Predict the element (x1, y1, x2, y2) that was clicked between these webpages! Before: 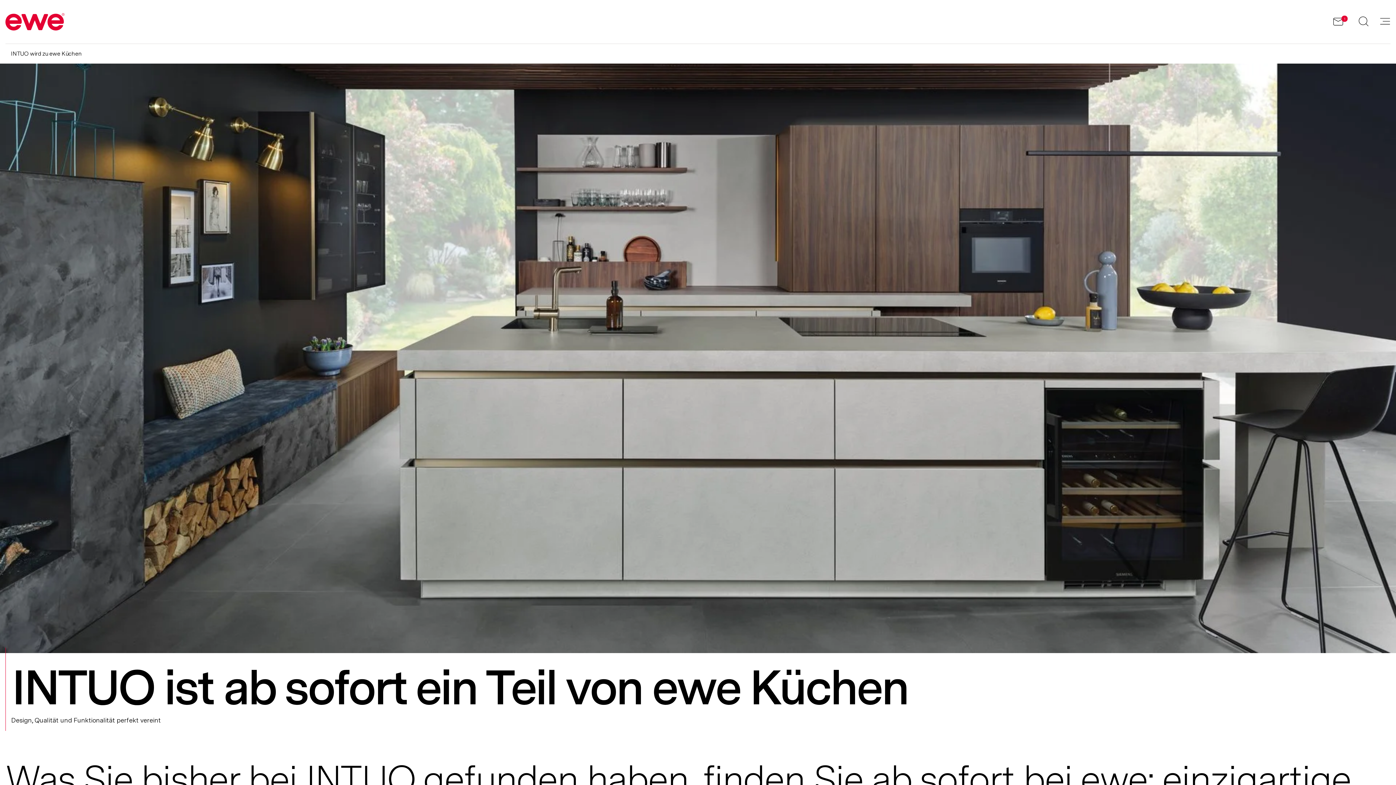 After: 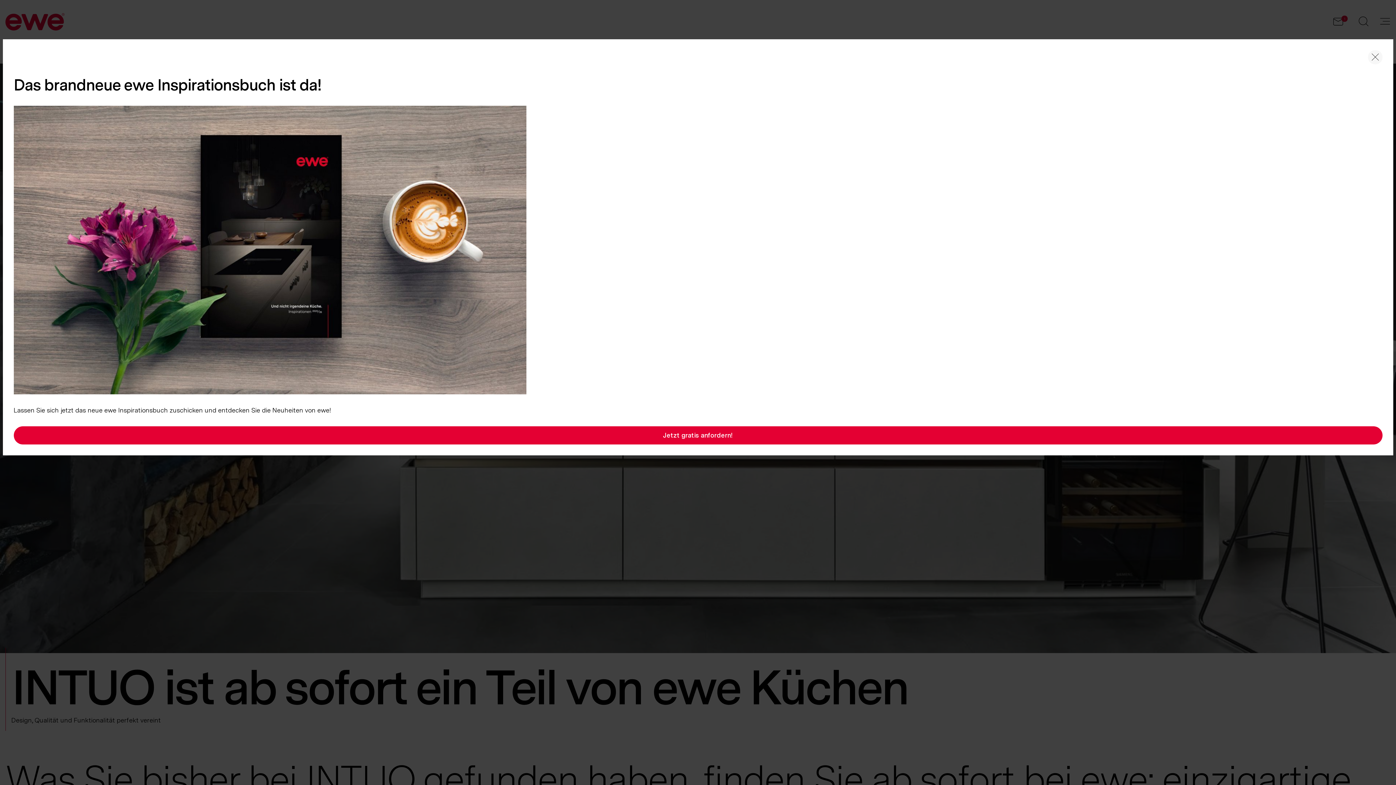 Action: bbox: (1328, 13, 1353, 30) label:  1